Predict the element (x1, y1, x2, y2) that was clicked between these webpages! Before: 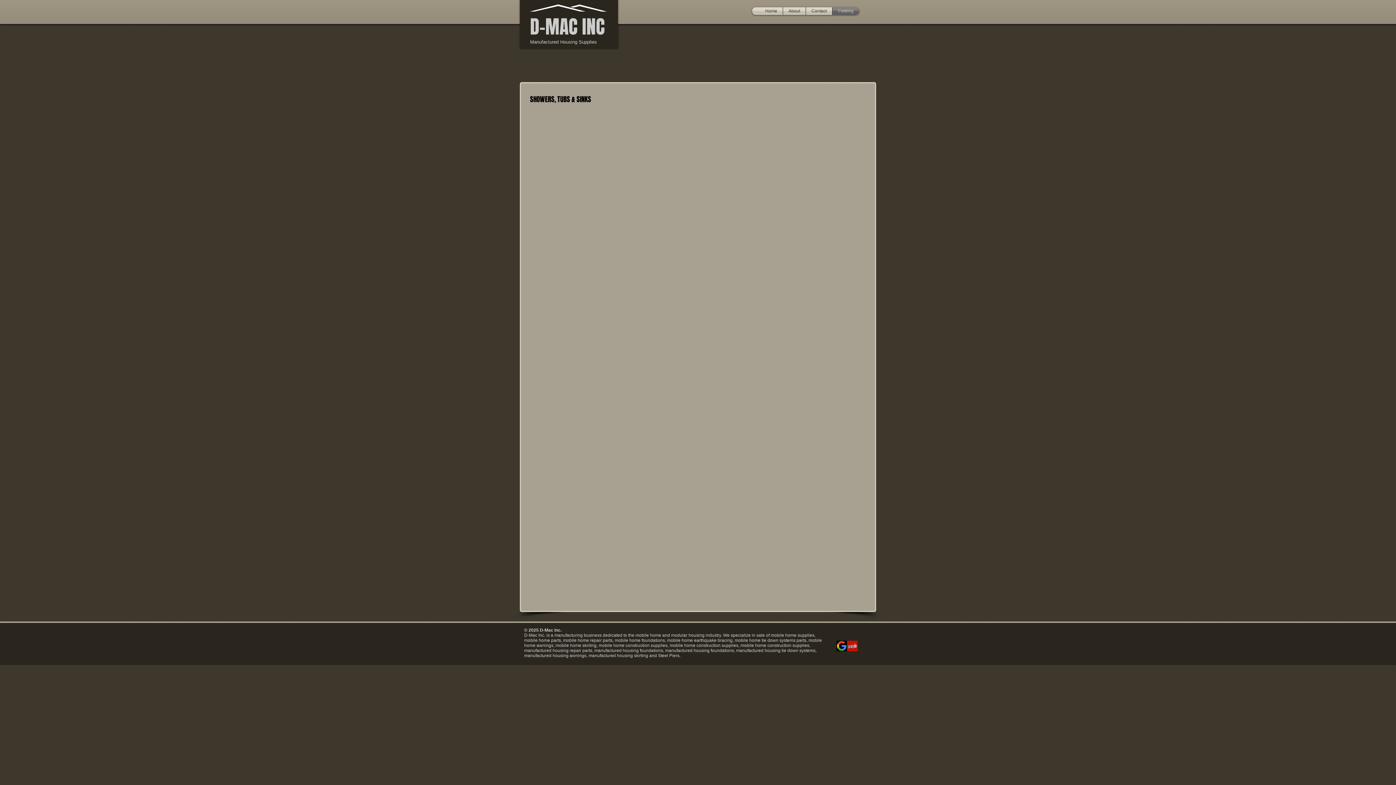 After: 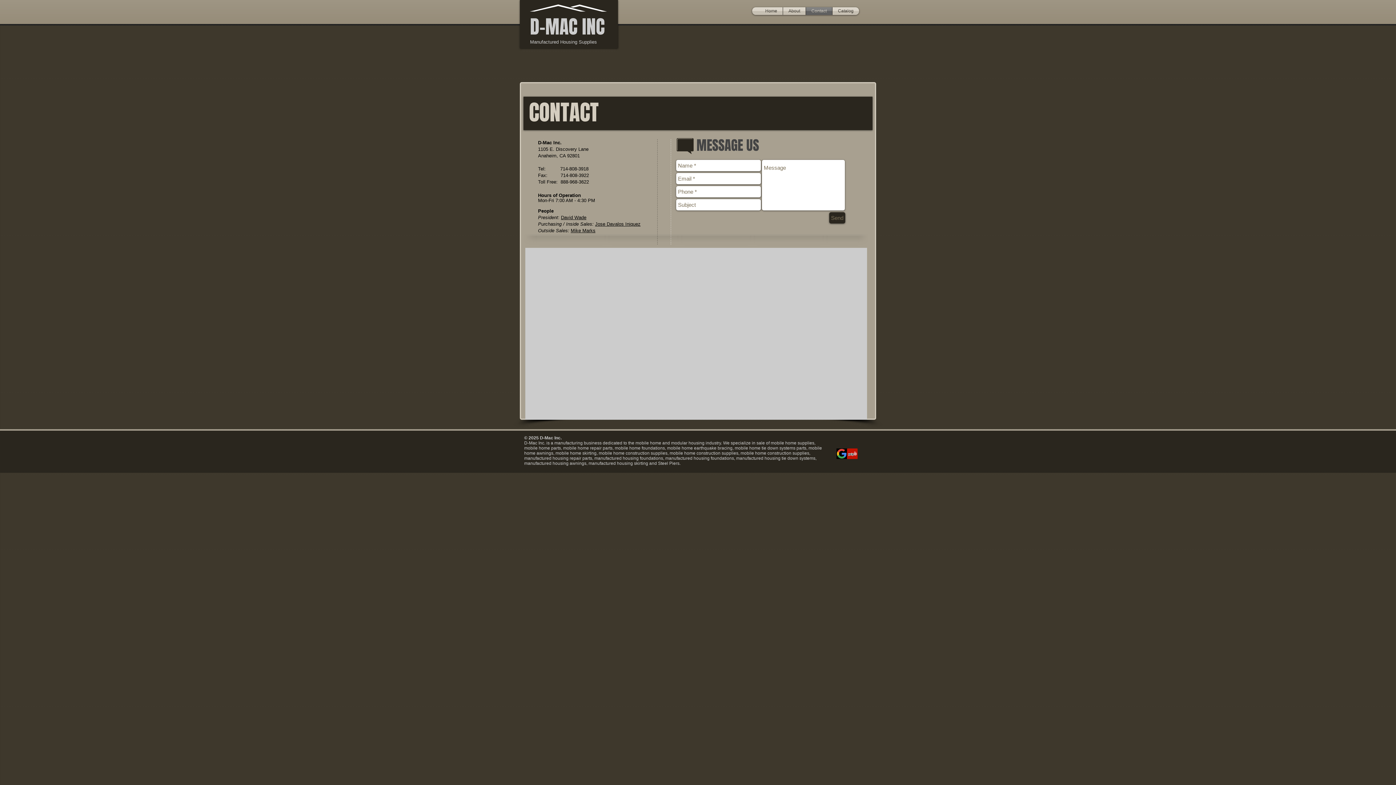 Action: bbox: (806, 7, 832, 14) label: Contact